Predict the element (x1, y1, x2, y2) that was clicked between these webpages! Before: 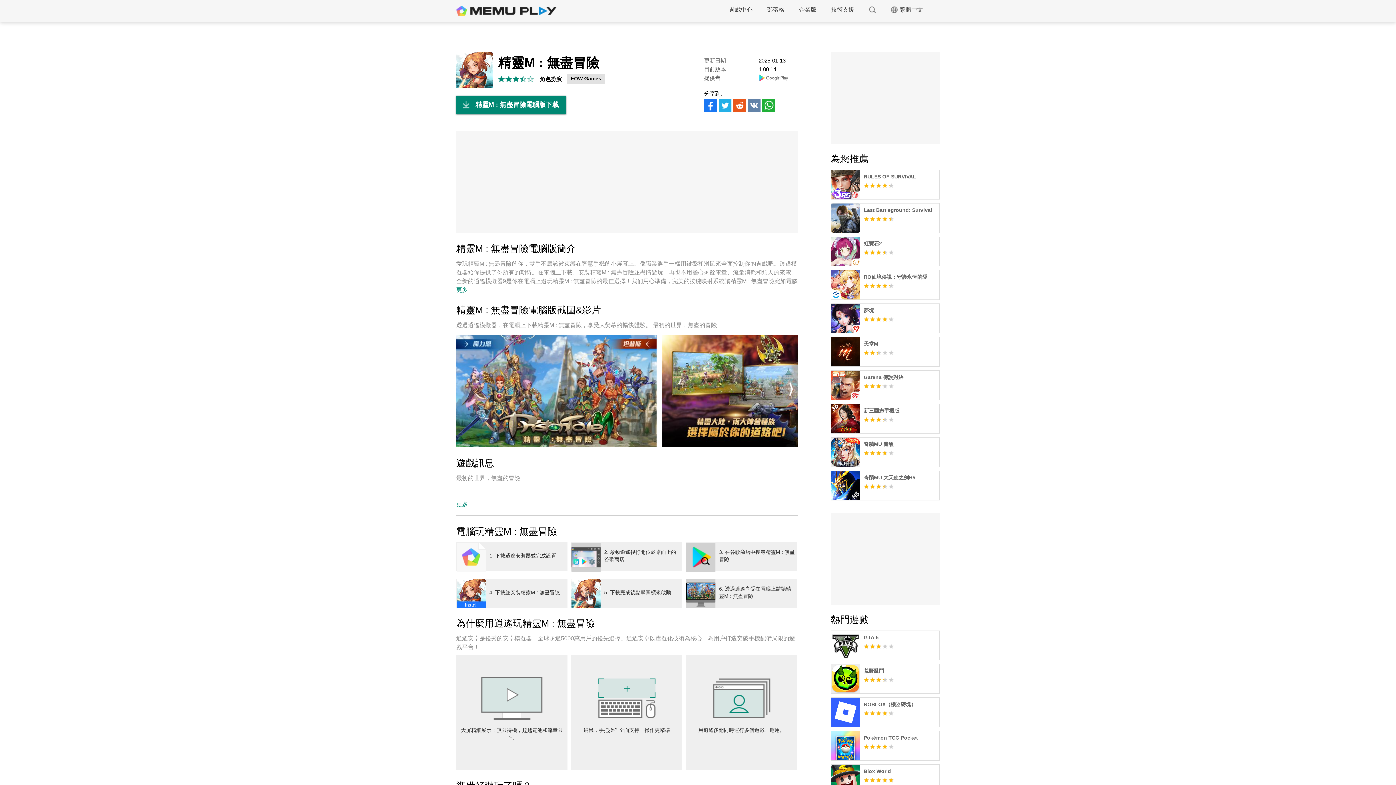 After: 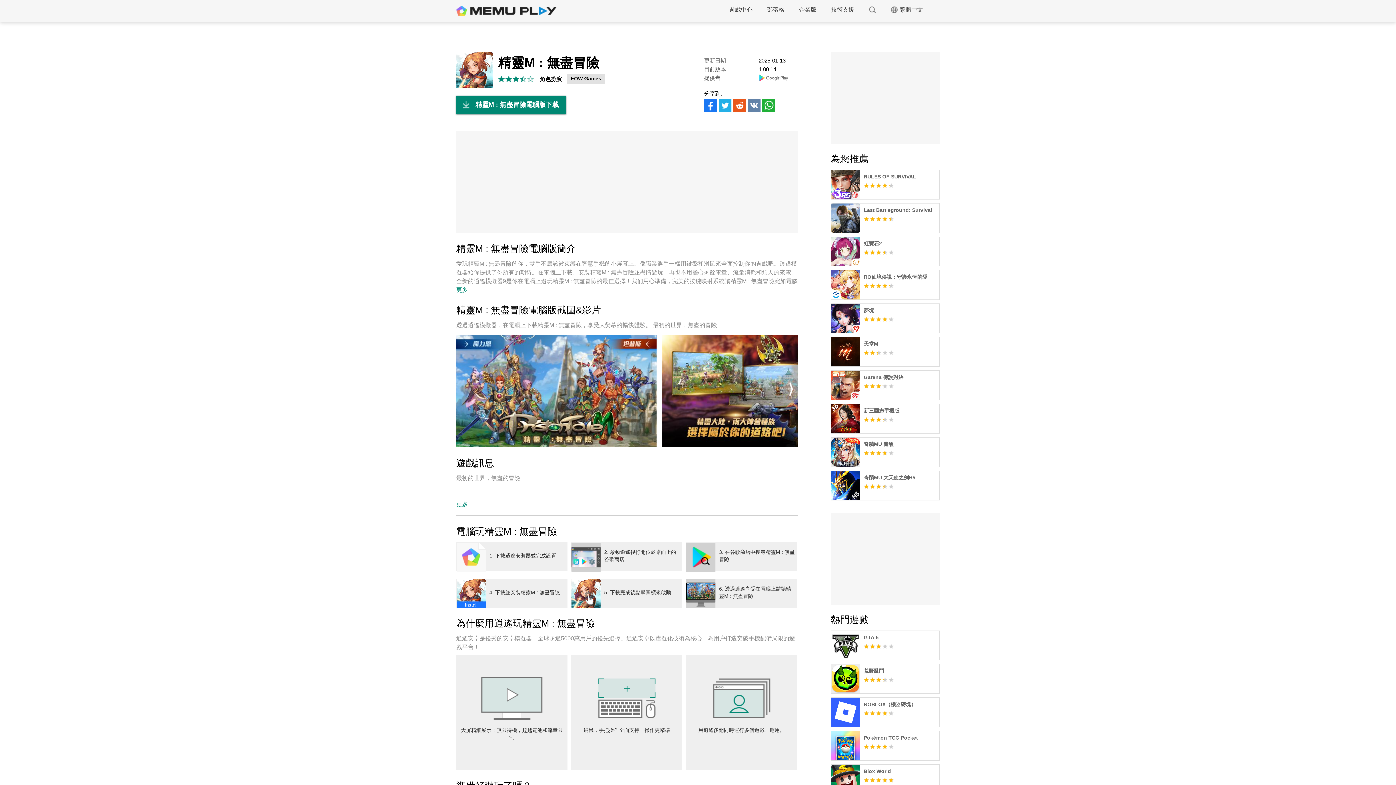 Action: bbox: (718, 99, 731, 112)